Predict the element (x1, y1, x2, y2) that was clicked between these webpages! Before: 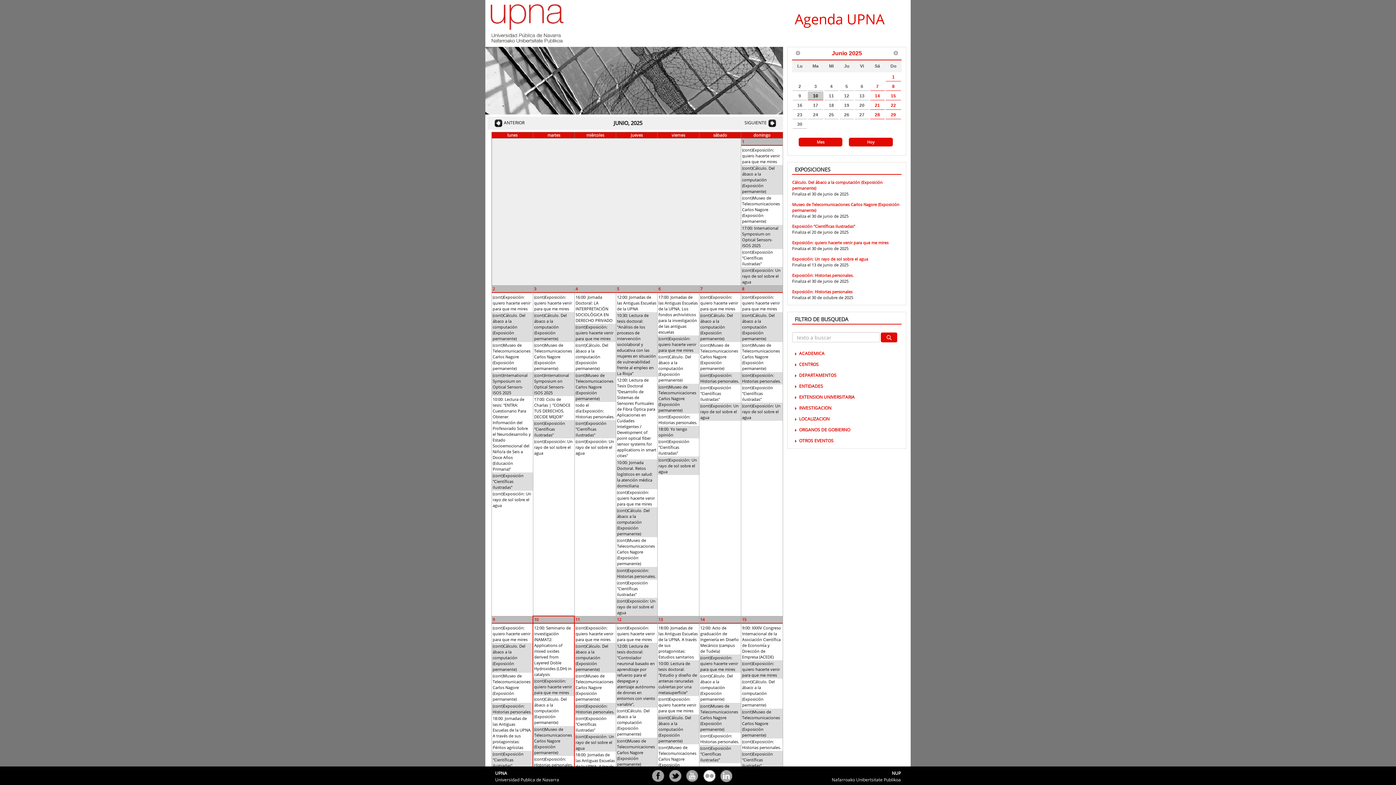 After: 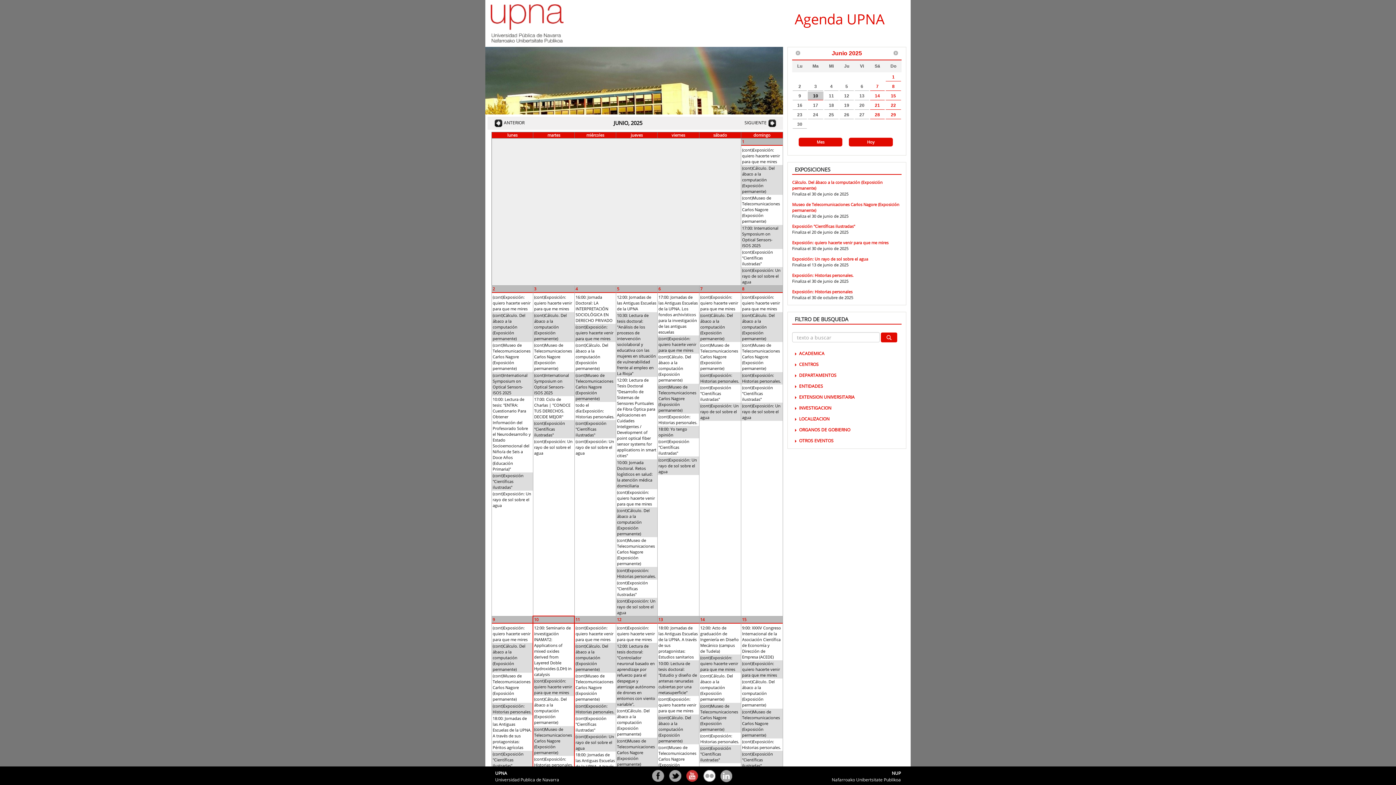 Action: bbox: (685, 770, 698, 783) label: YouTube